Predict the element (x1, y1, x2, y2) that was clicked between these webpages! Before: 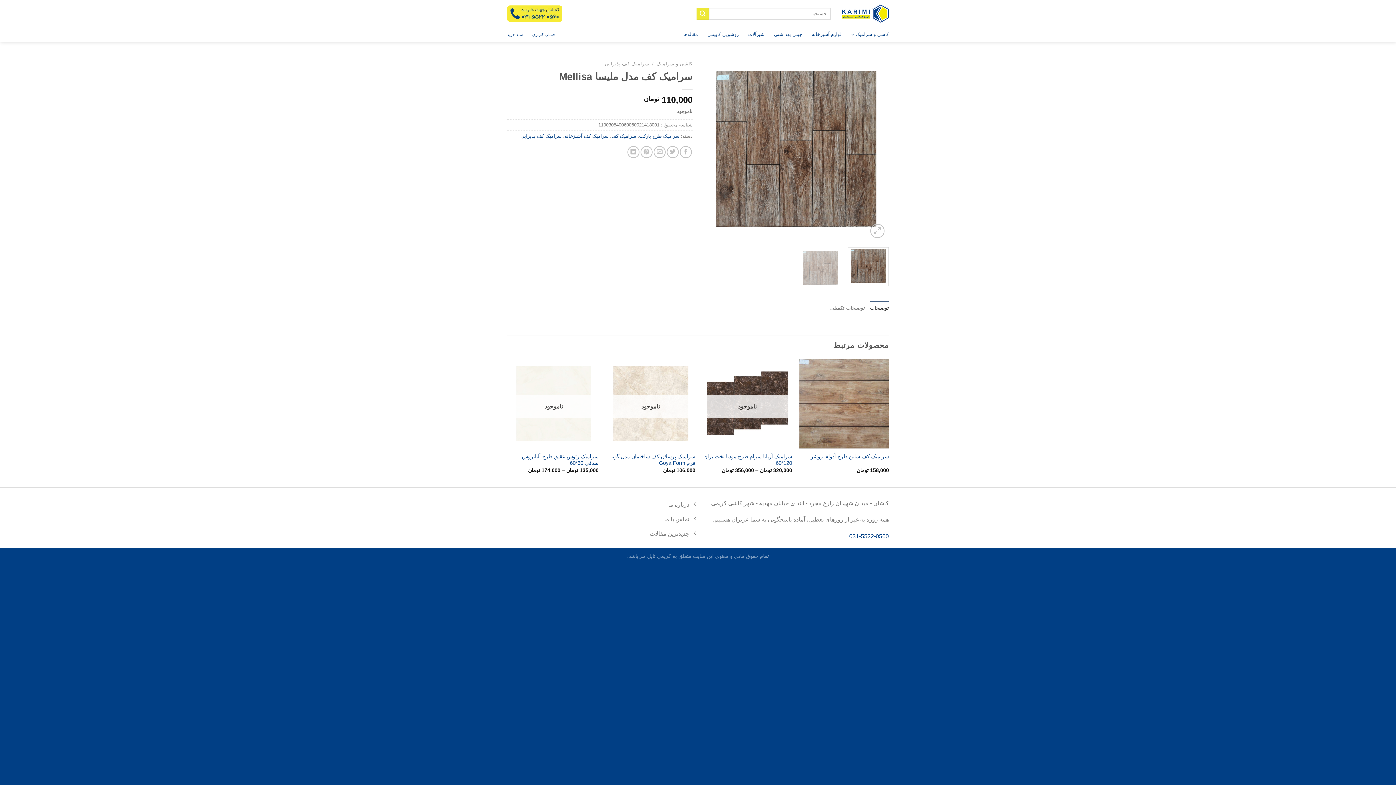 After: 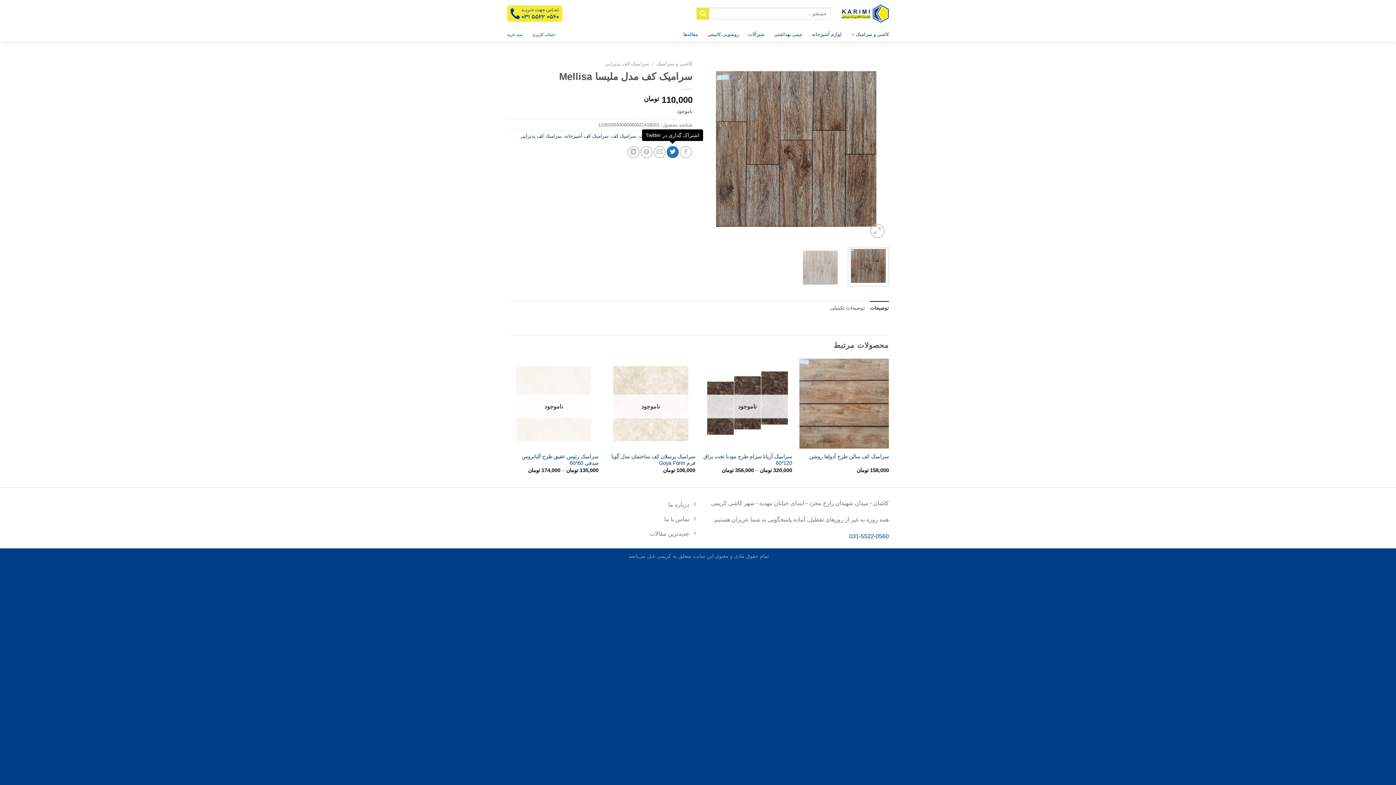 Action: bbox: (667, 146, 679, 158) label: اشتراک گذاری در Twitter